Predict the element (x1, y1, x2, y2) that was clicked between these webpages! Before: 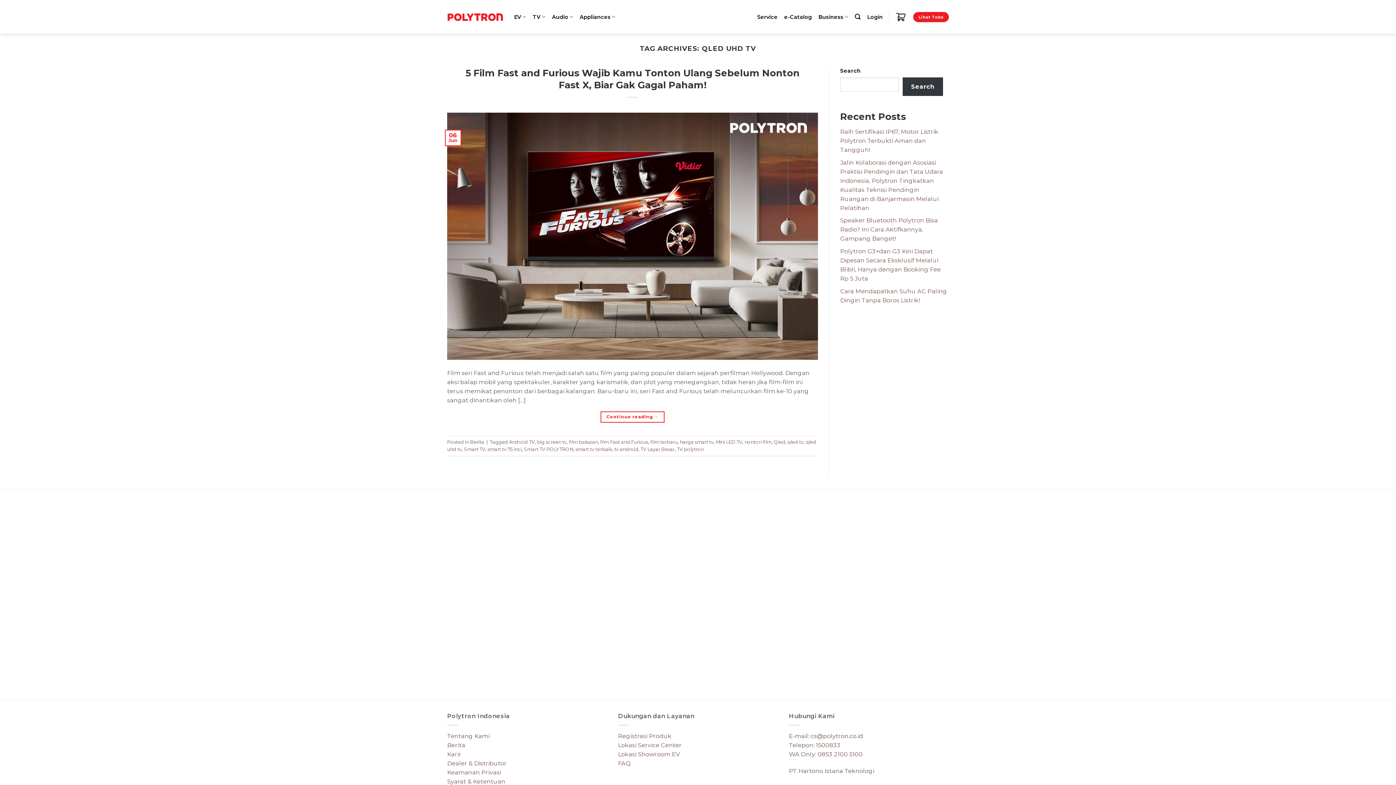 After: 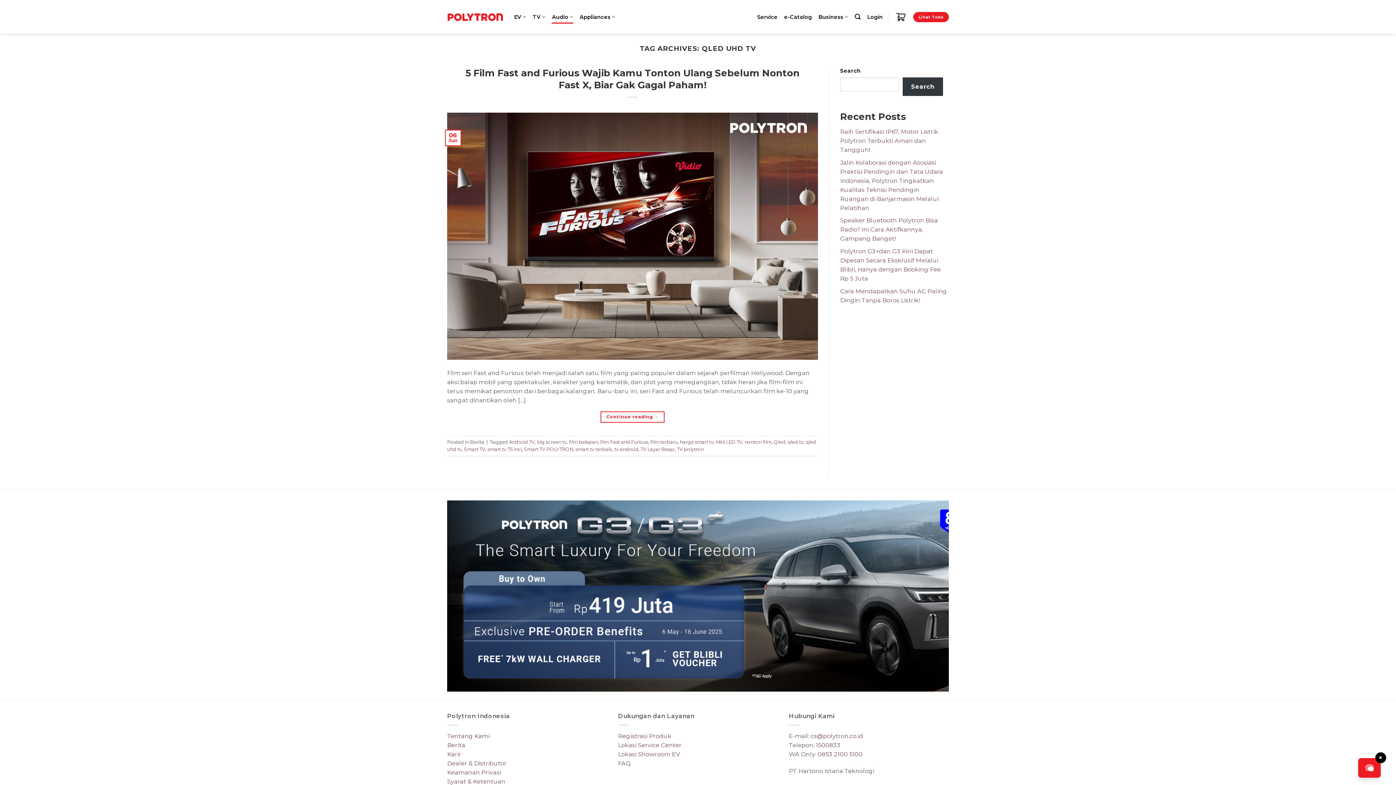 Action: bbox: (552, 0, 573, 33) label: Audio